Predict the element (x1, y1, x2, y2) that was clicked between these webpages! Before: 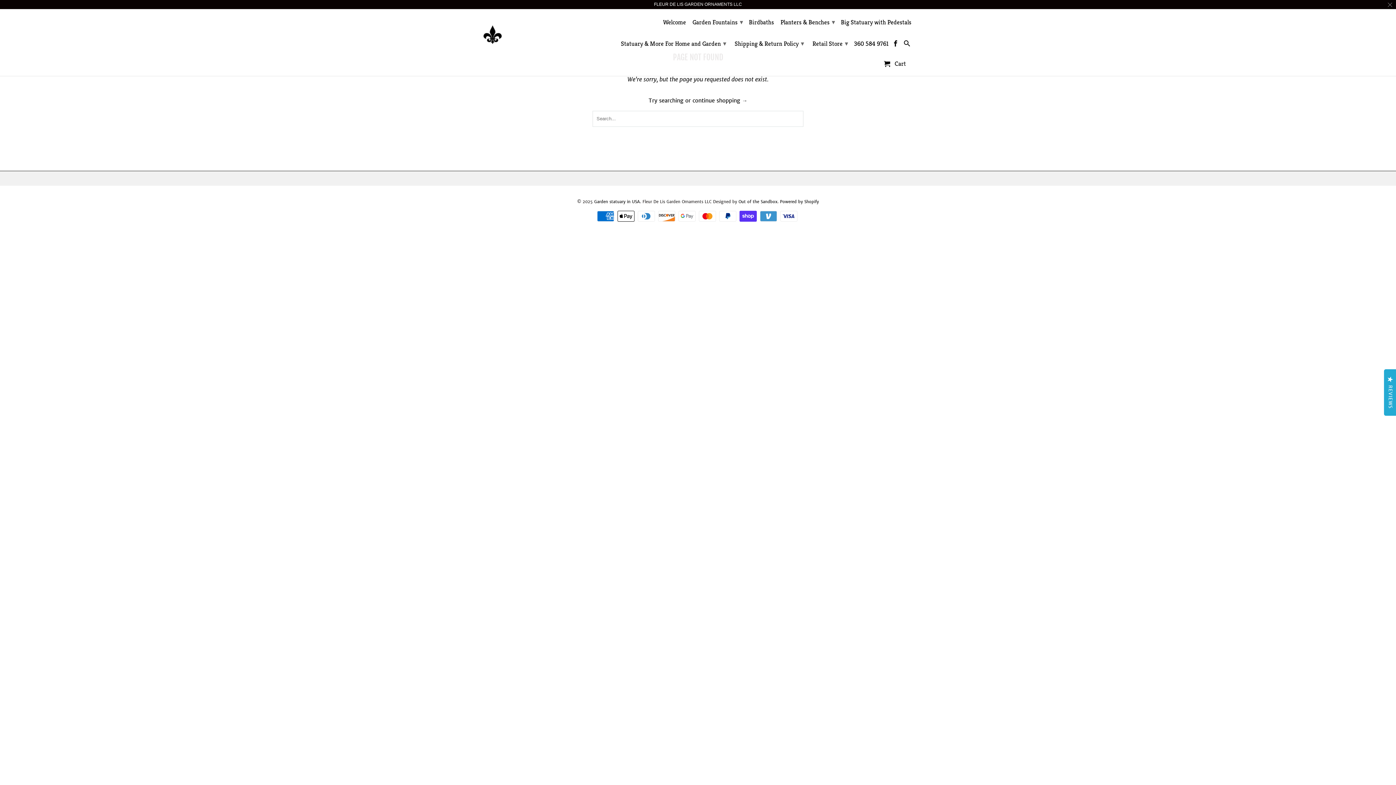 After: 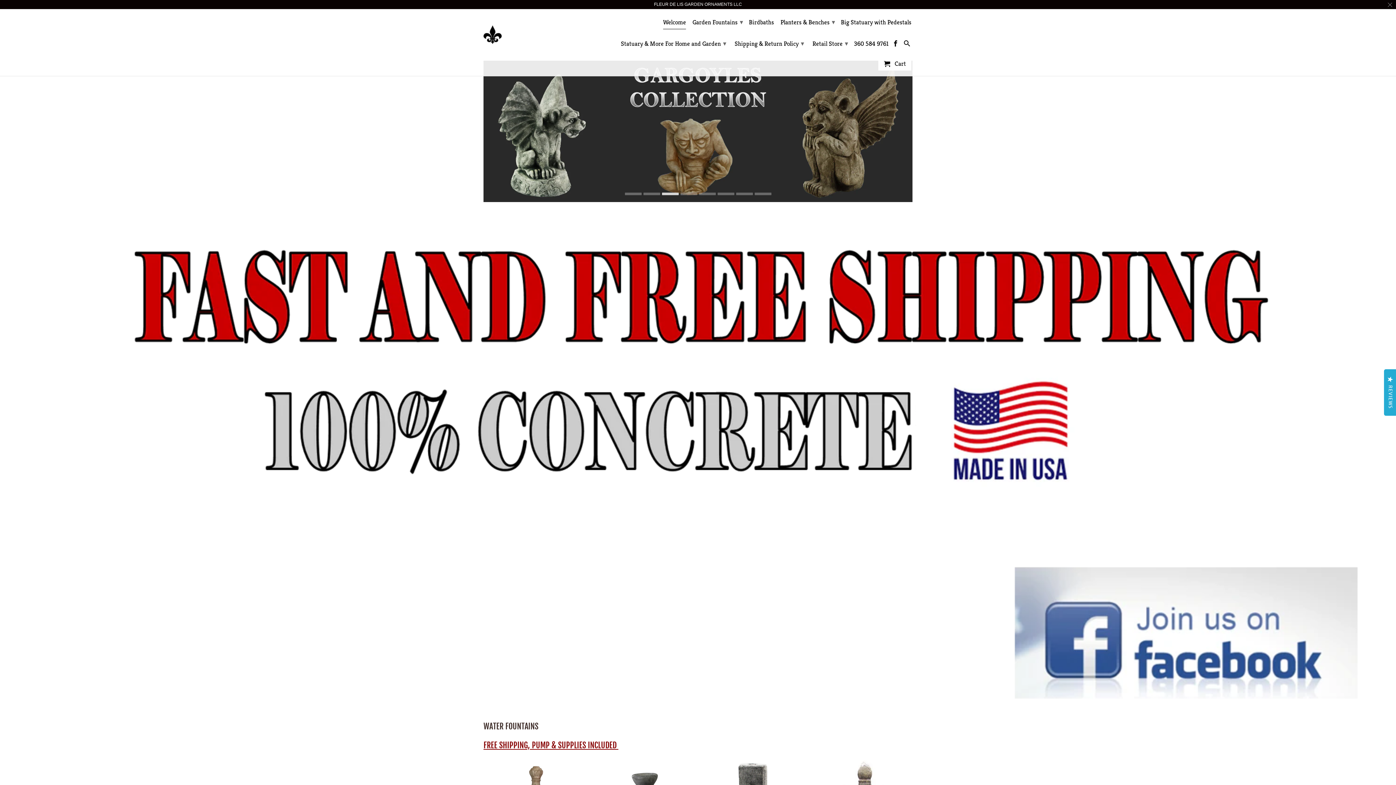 Action: label: Welcome bbox: (663, 18, 686, 28)